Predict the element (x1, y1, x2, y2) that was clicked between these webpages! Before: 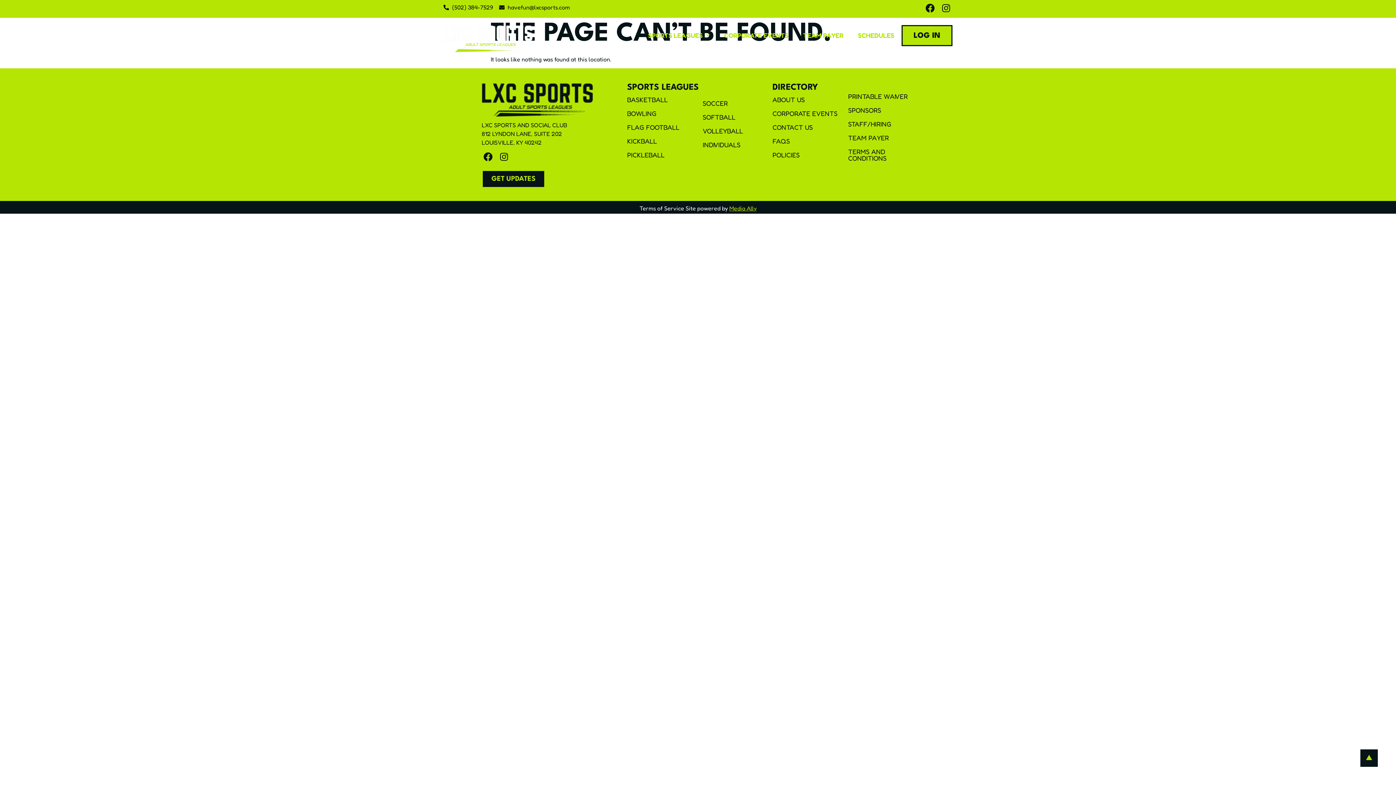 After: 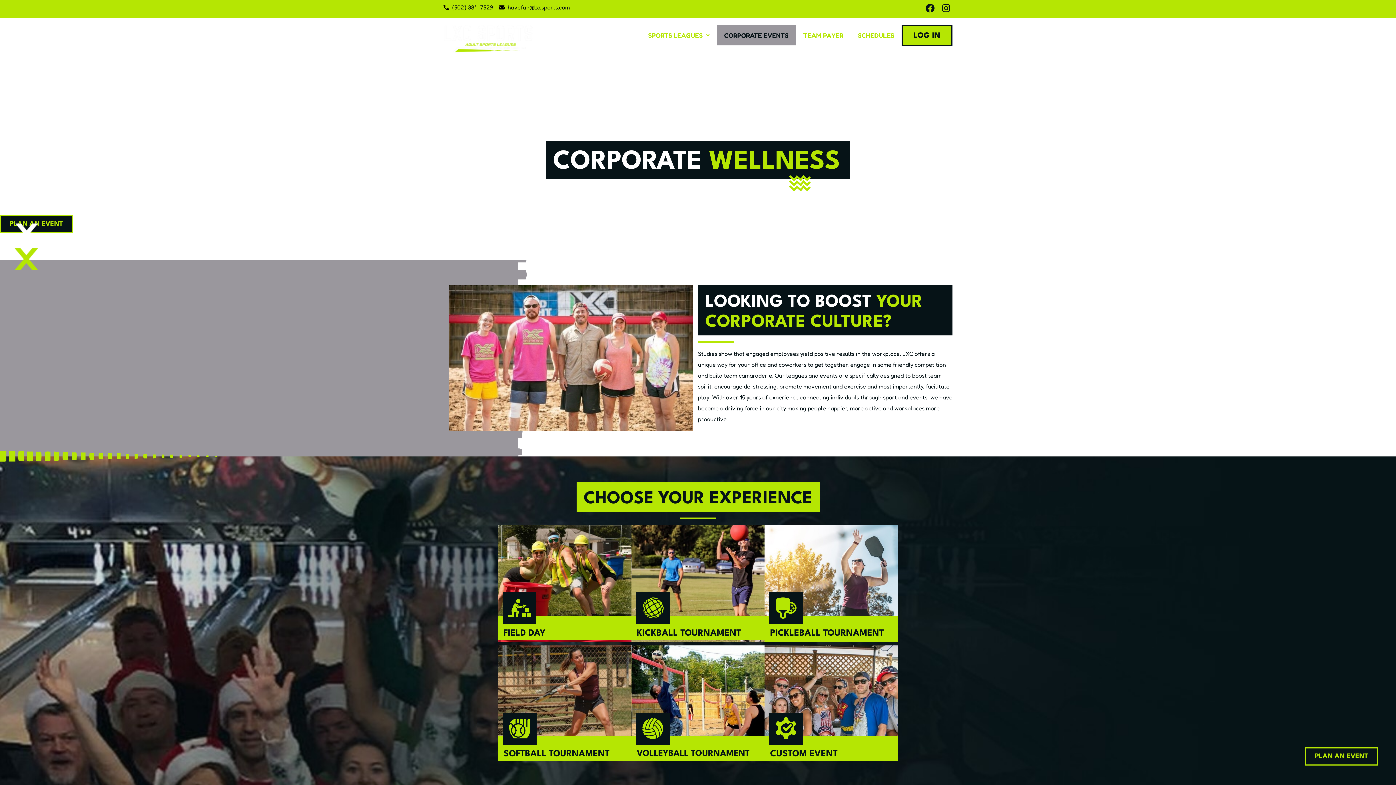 Action: label: CORPORATE EVENTS bbox: (772, 106, 842, 120)